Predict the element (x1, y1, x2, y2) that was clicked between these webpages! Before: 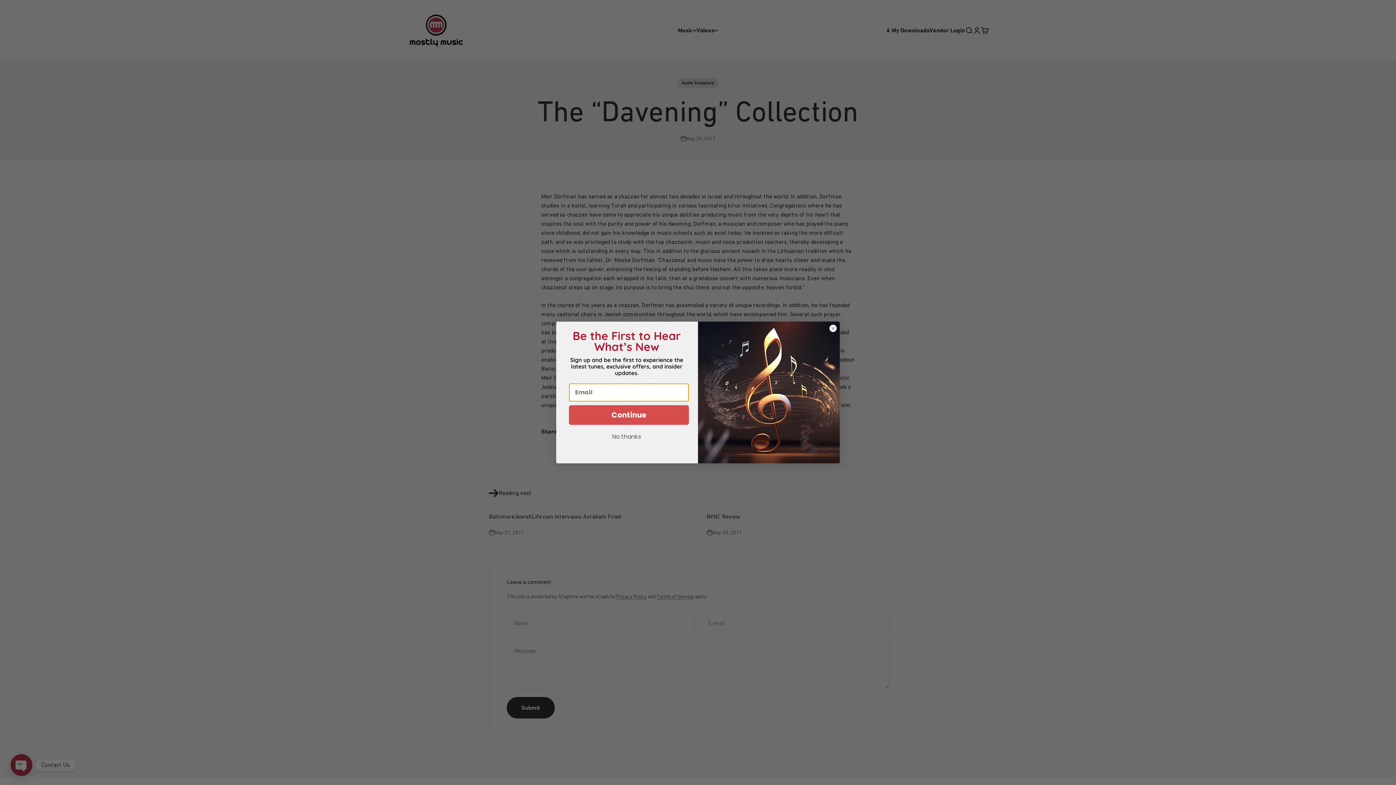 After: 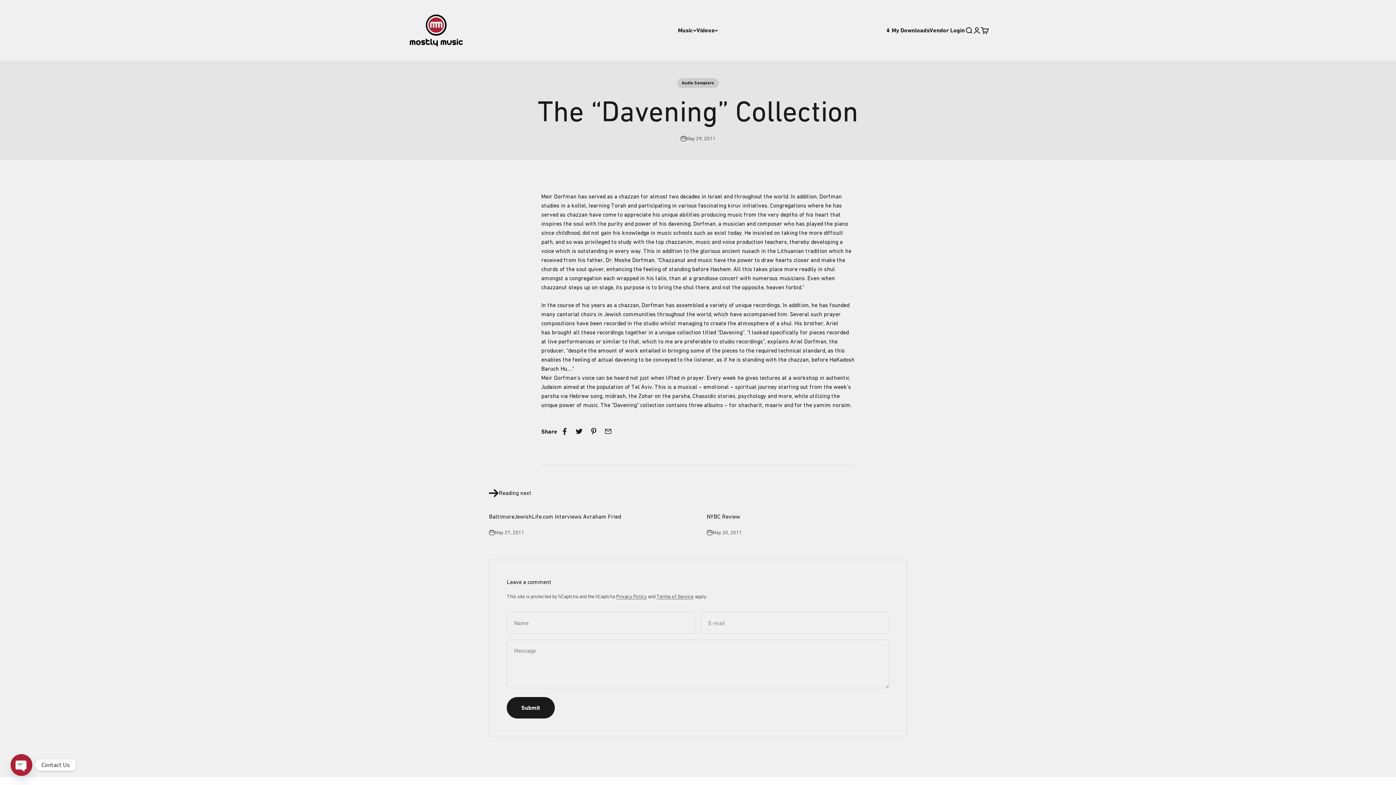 Action: label: Close dialog bbox: (829, 340, 837, 348)